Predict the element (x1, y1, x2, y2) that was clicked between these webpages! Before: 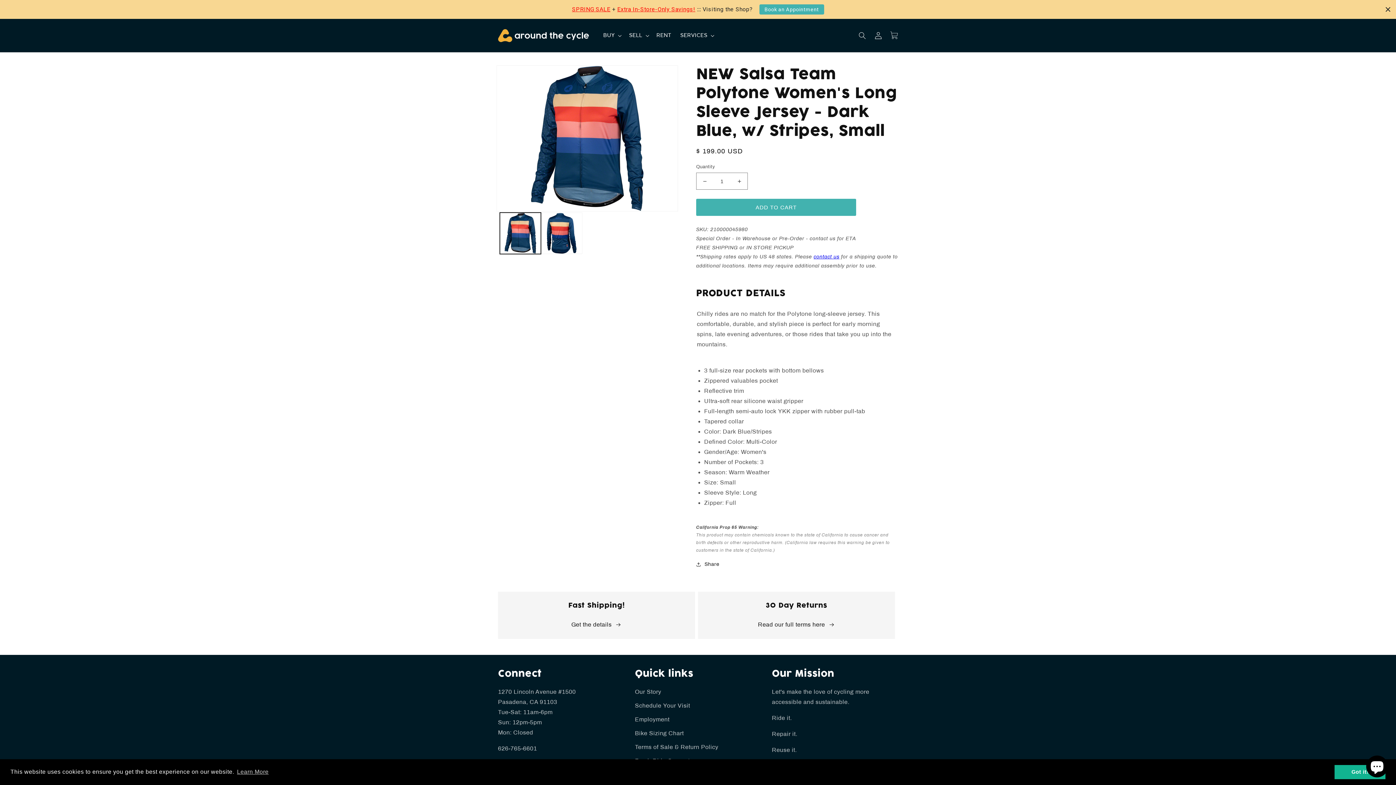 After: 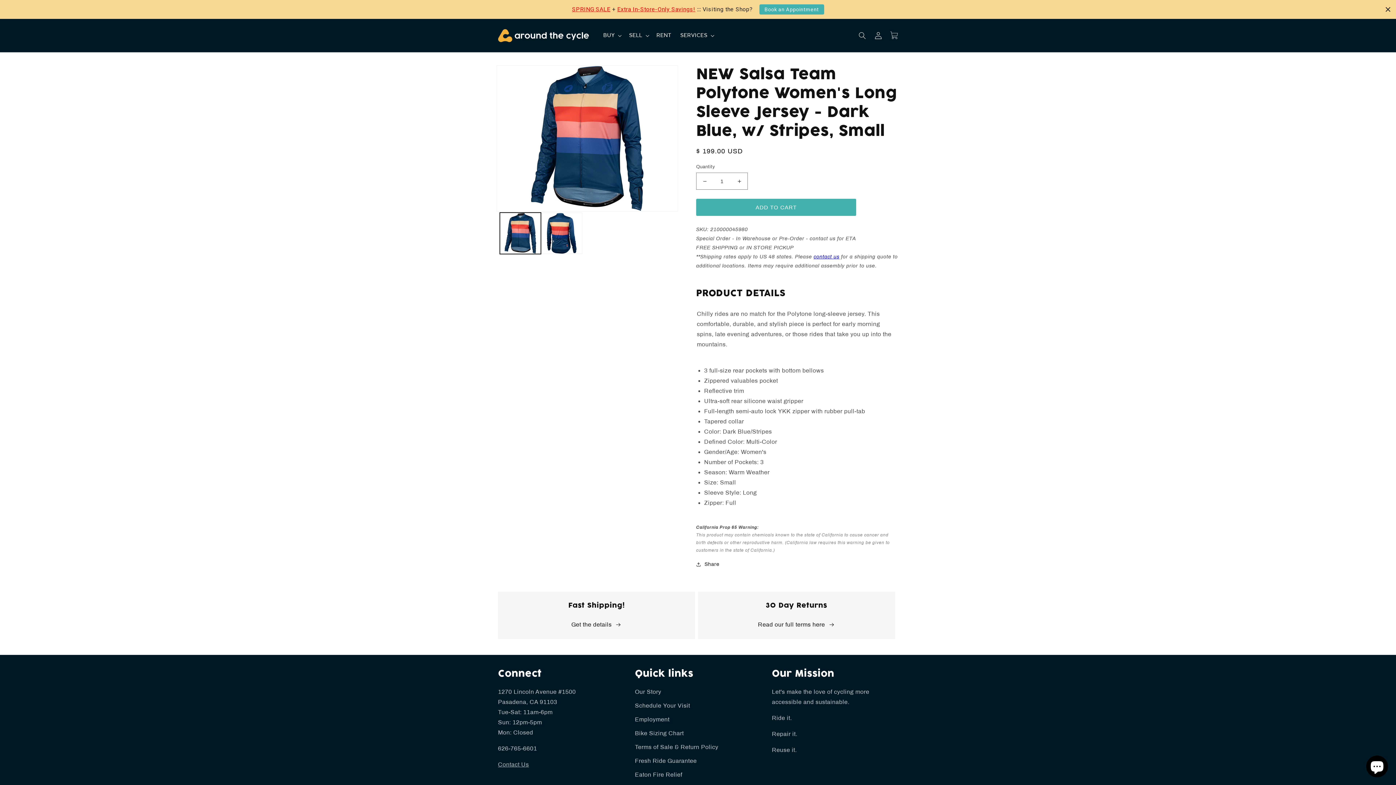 Action: label: dismiss cookie message bbox: (1334, 765, 1385, 779)